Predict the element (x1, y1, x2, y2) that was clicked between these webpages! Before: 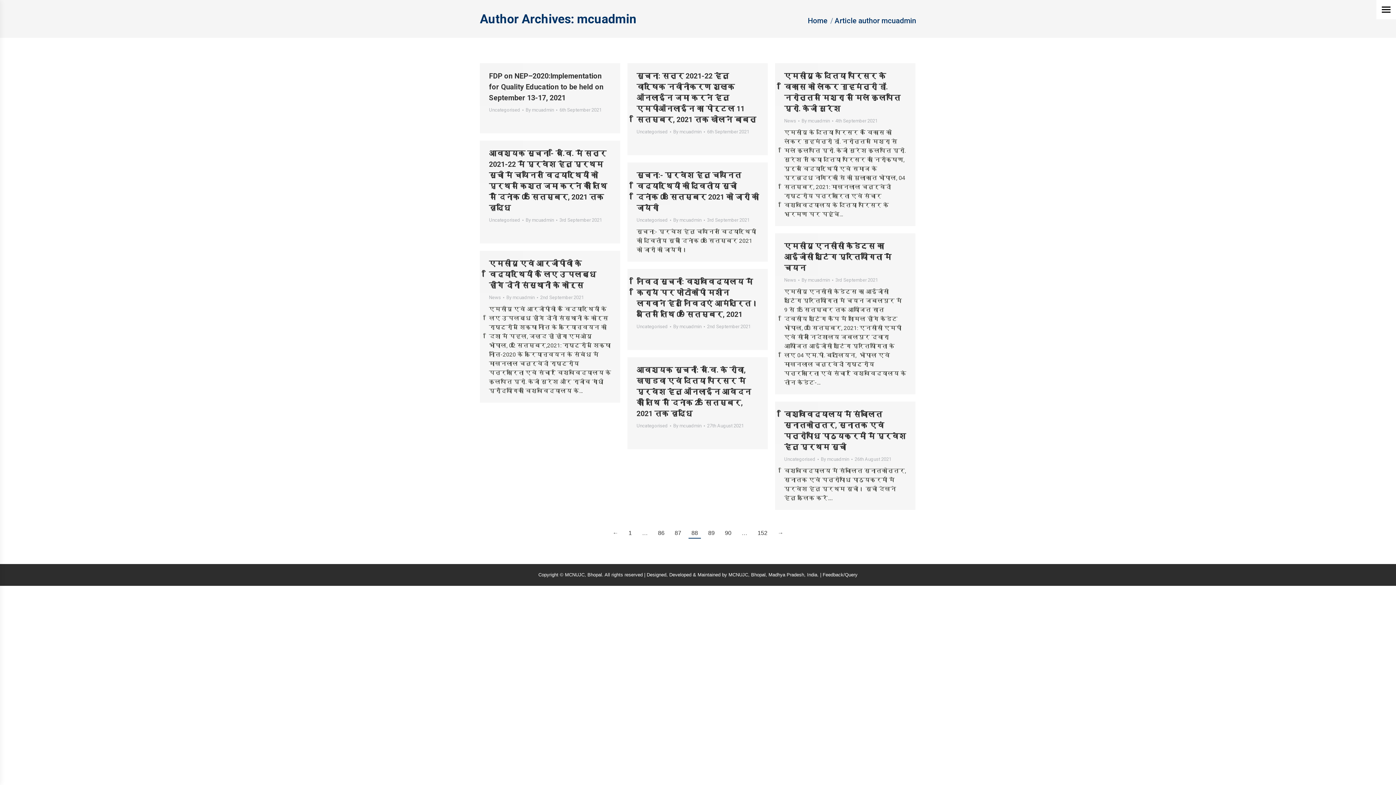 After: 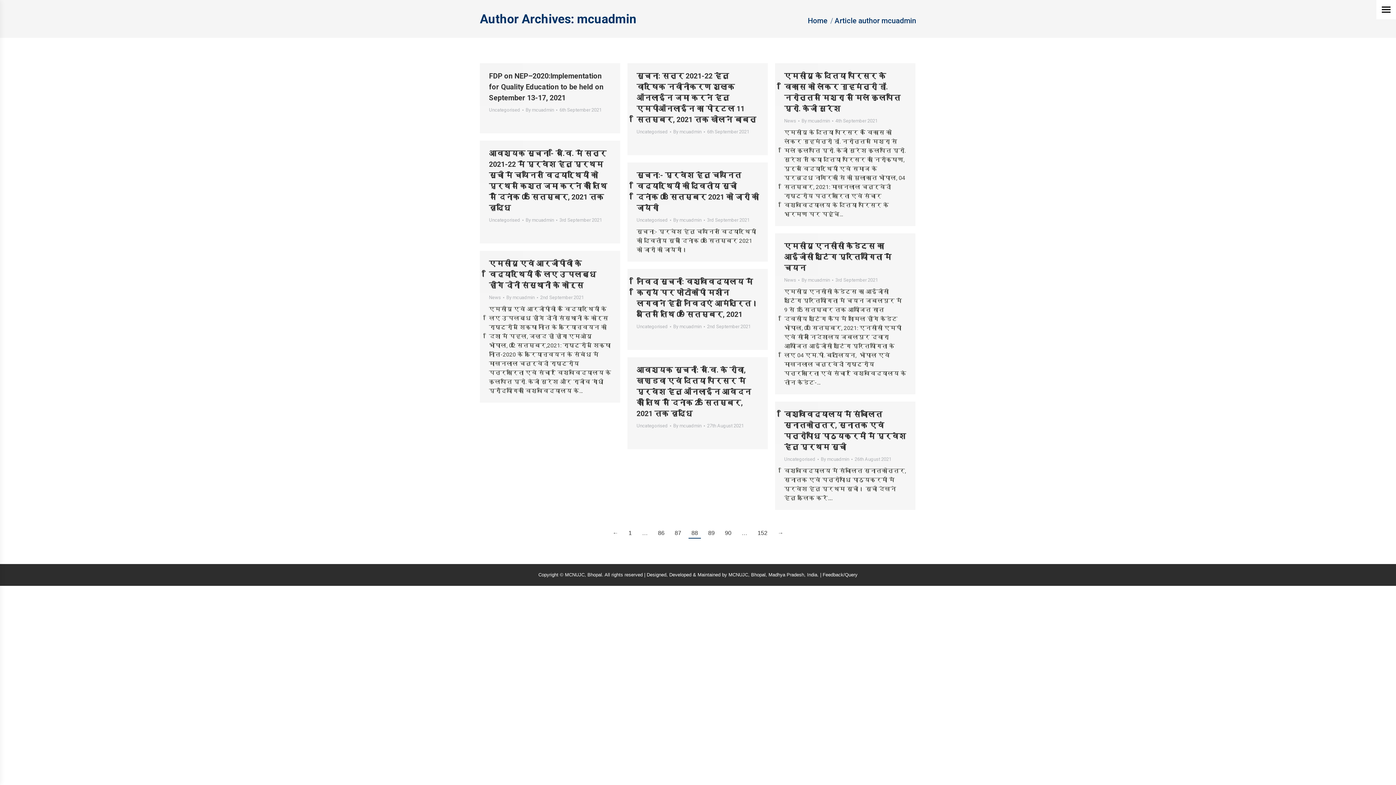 Action: label: 88 bbox: (688, 528, 701, 538)